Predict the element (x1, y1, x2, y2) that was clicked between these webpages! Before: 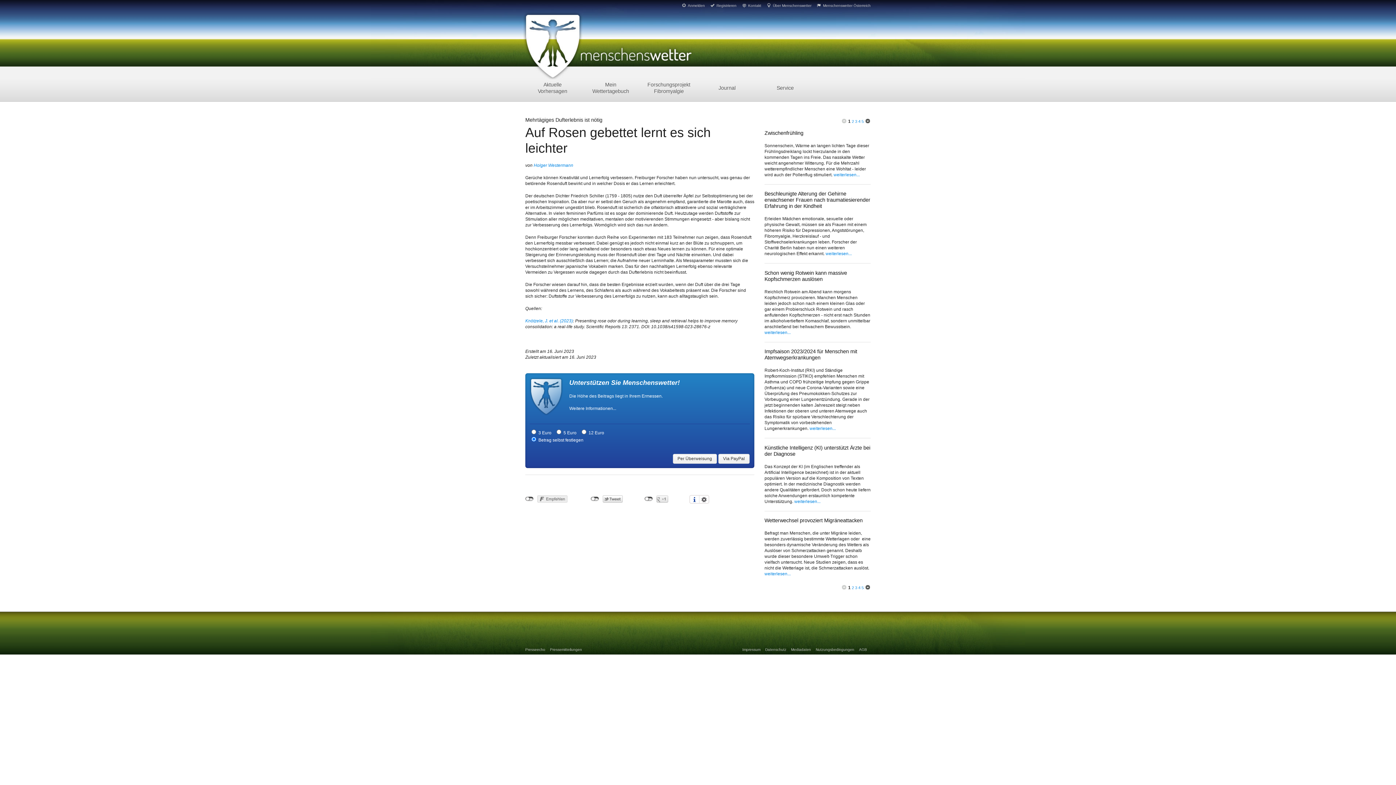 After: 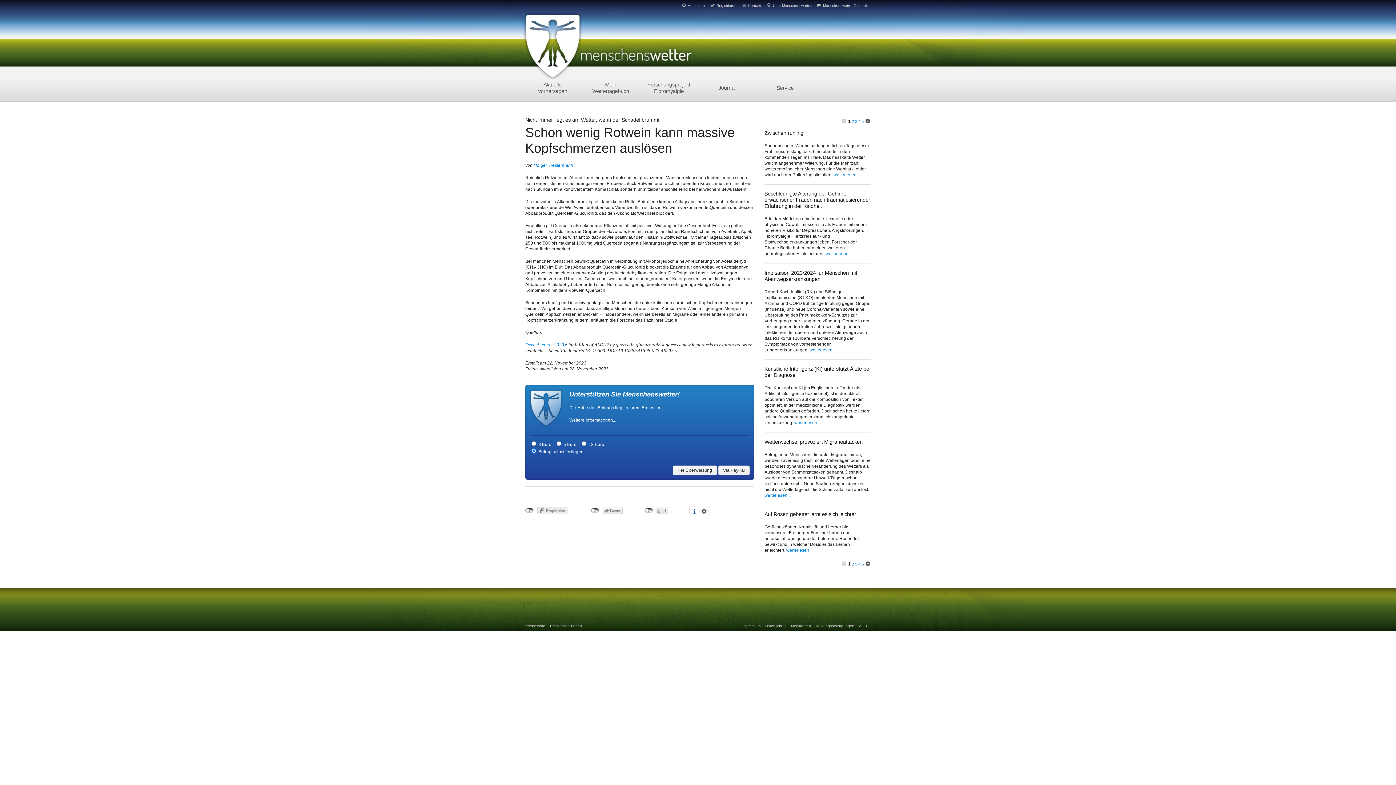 Action: label: weiterlesen... bbox: (764, 330, 790, 335)